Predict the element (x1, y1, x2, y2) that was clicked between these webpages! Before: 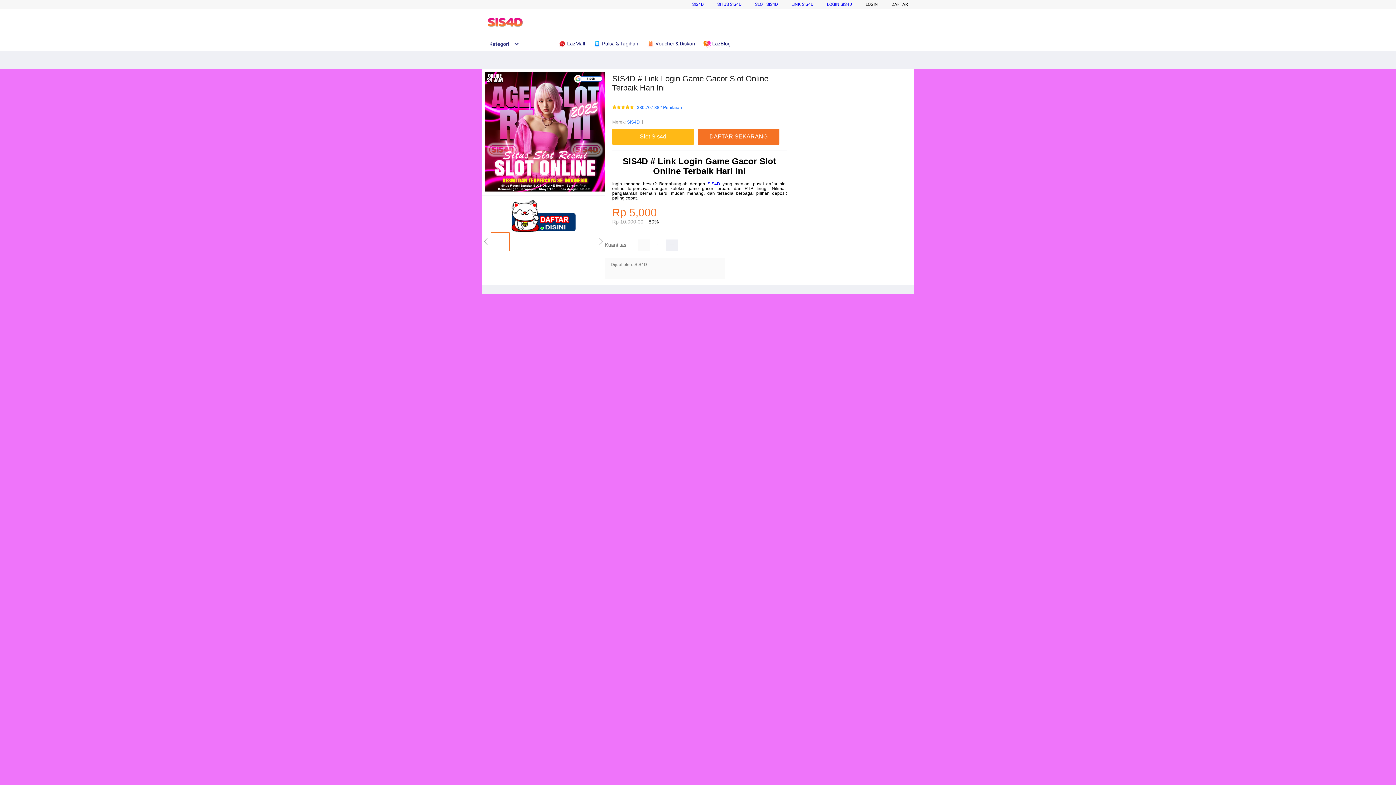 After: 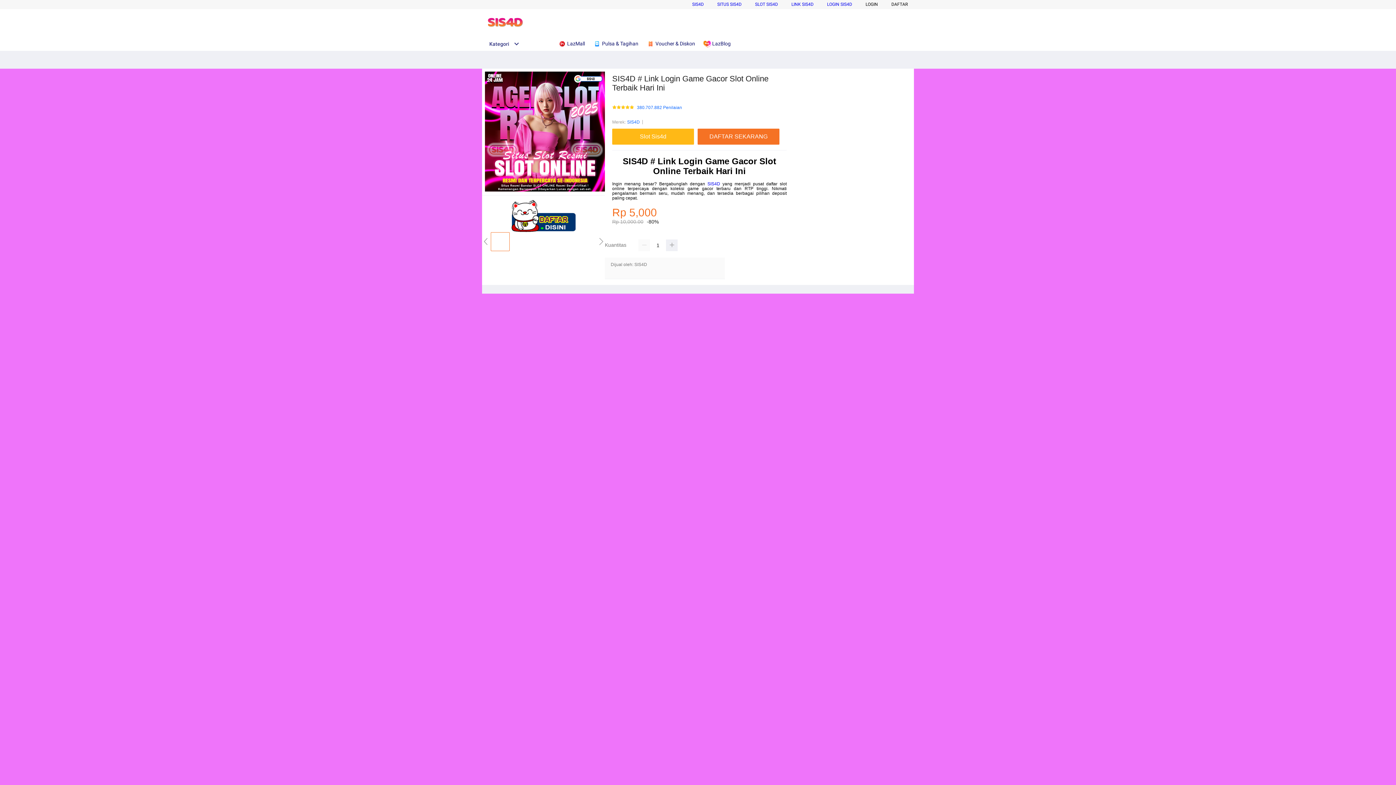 Action: label: SITUS SIS4D bbox: (717, 1, 741, 6)